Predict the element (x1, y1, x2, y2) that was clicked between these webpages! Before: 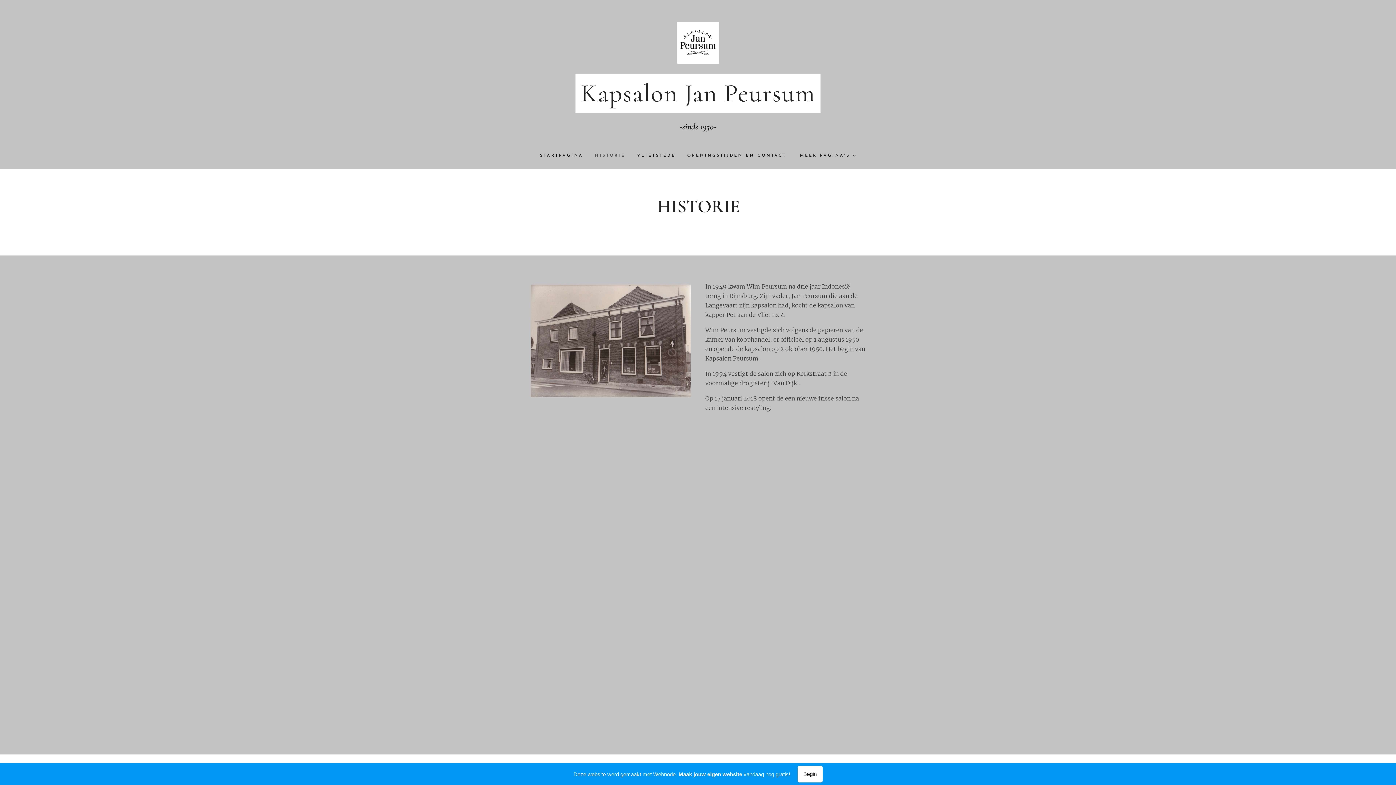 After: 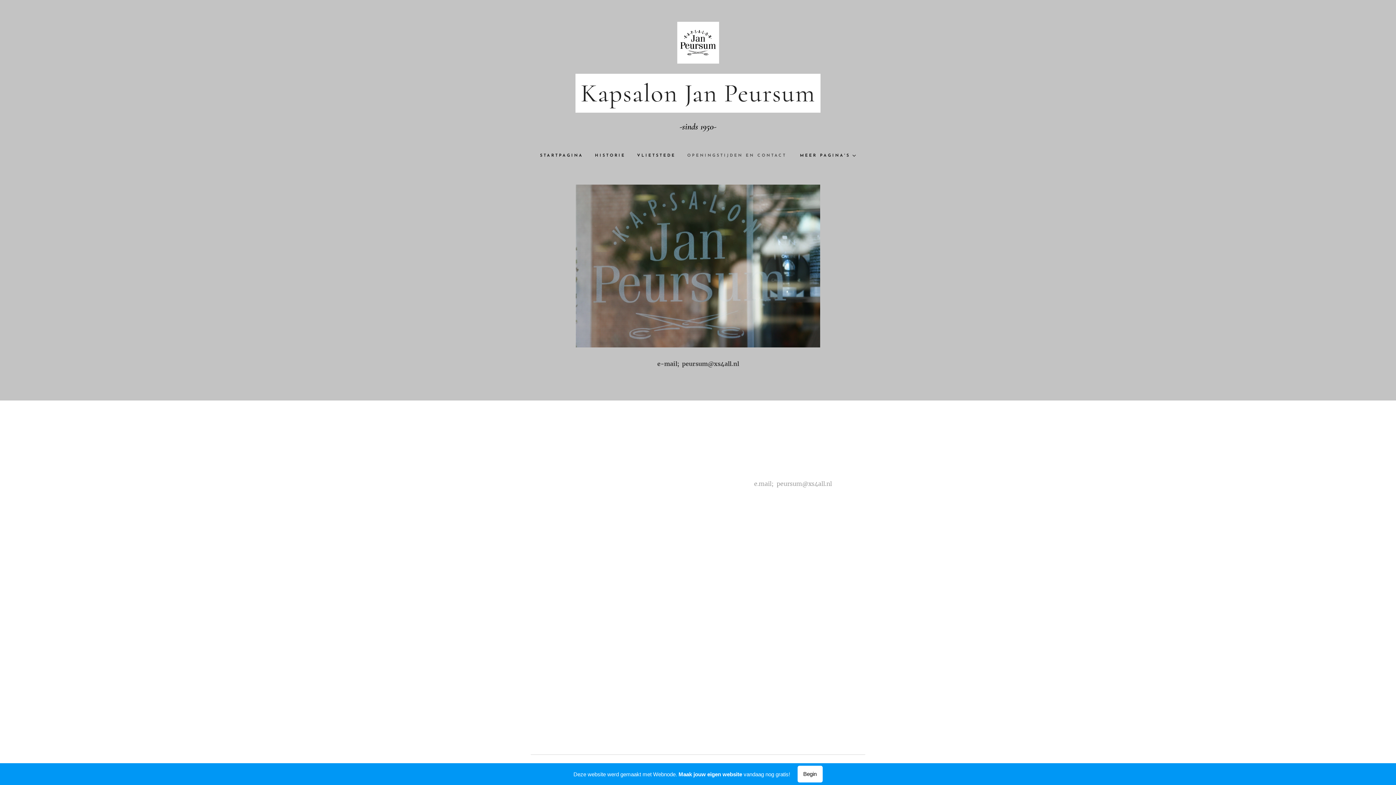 Action: bbox: (681, 147, 792, 165) label: OPENINGSTIJDEN EN CONTACT